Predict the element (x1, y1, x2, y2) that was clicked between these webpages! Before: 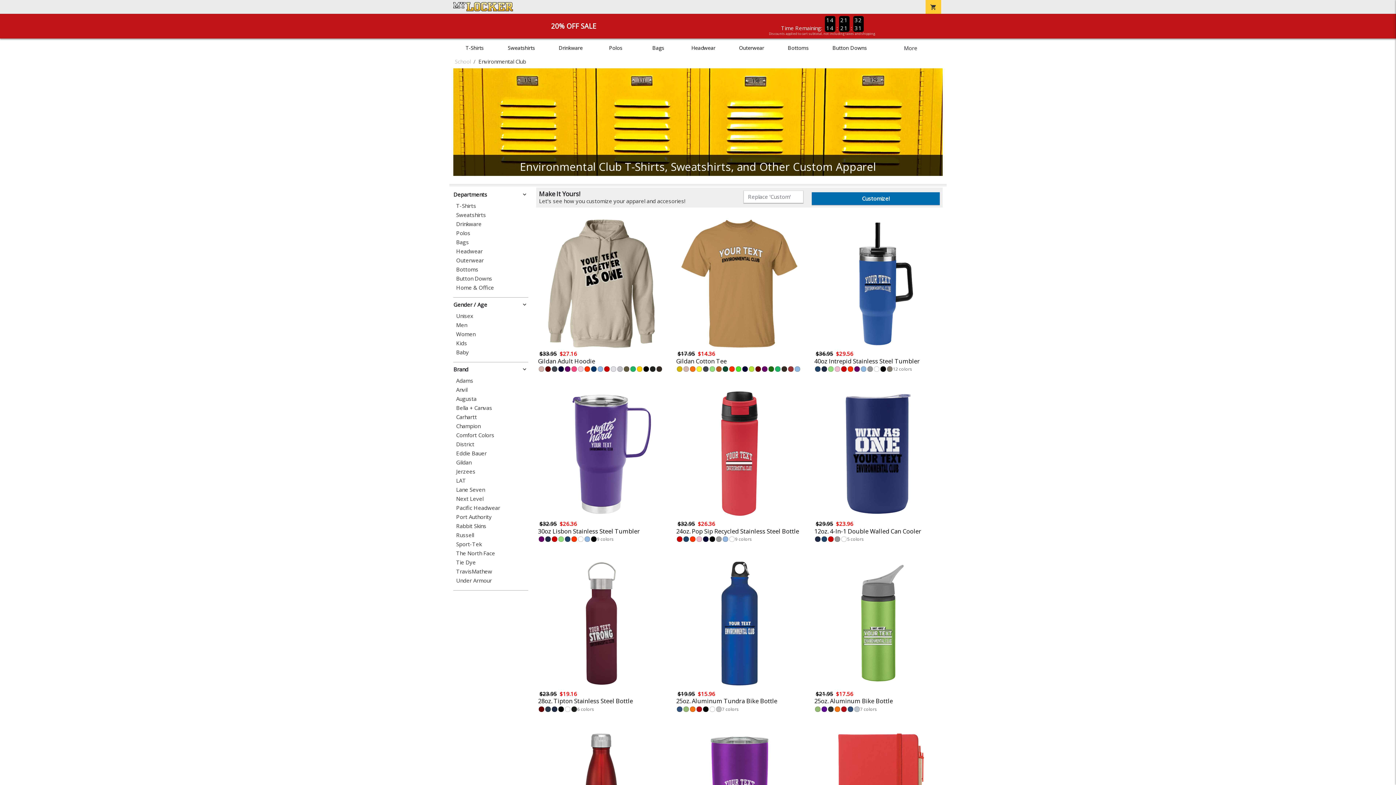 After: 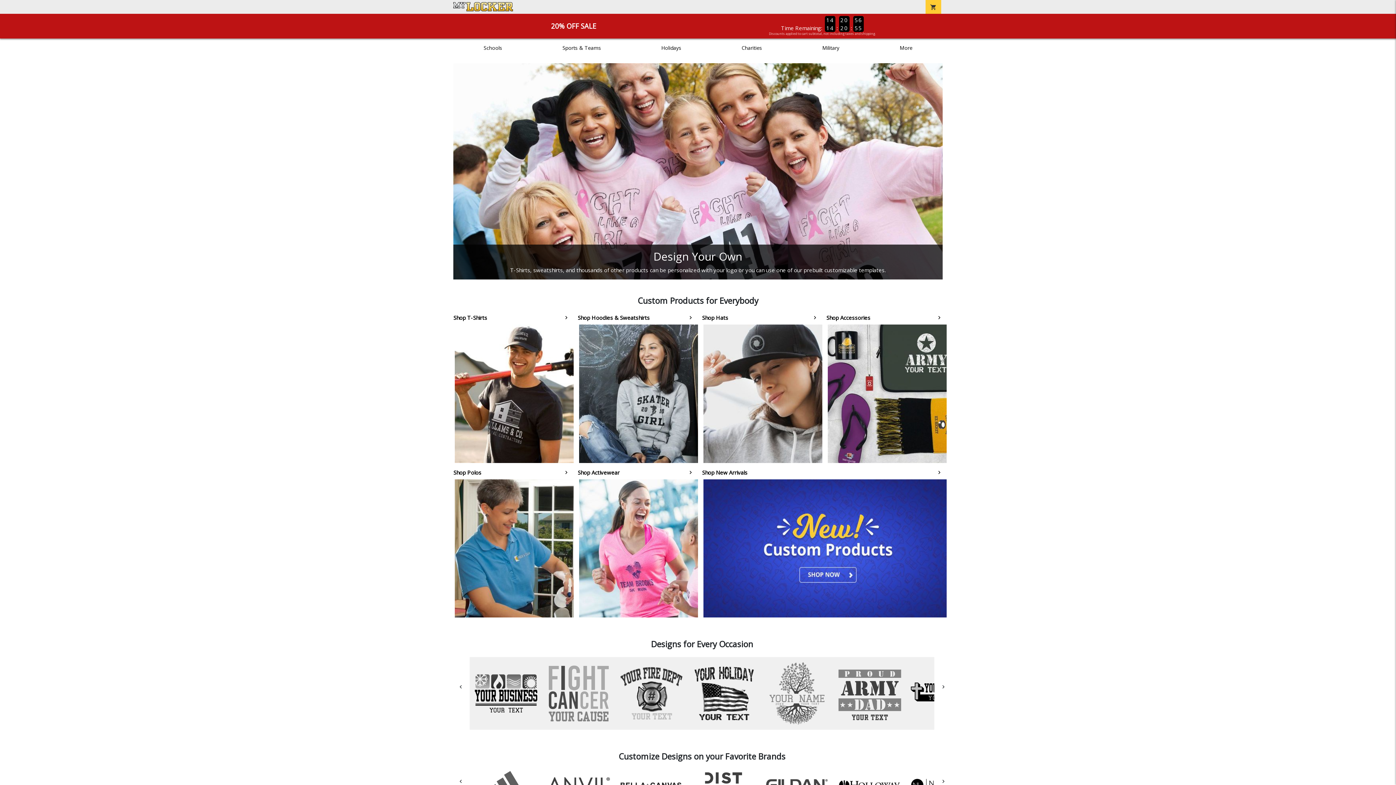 Action: bbox: (453, 2, 512, 9)